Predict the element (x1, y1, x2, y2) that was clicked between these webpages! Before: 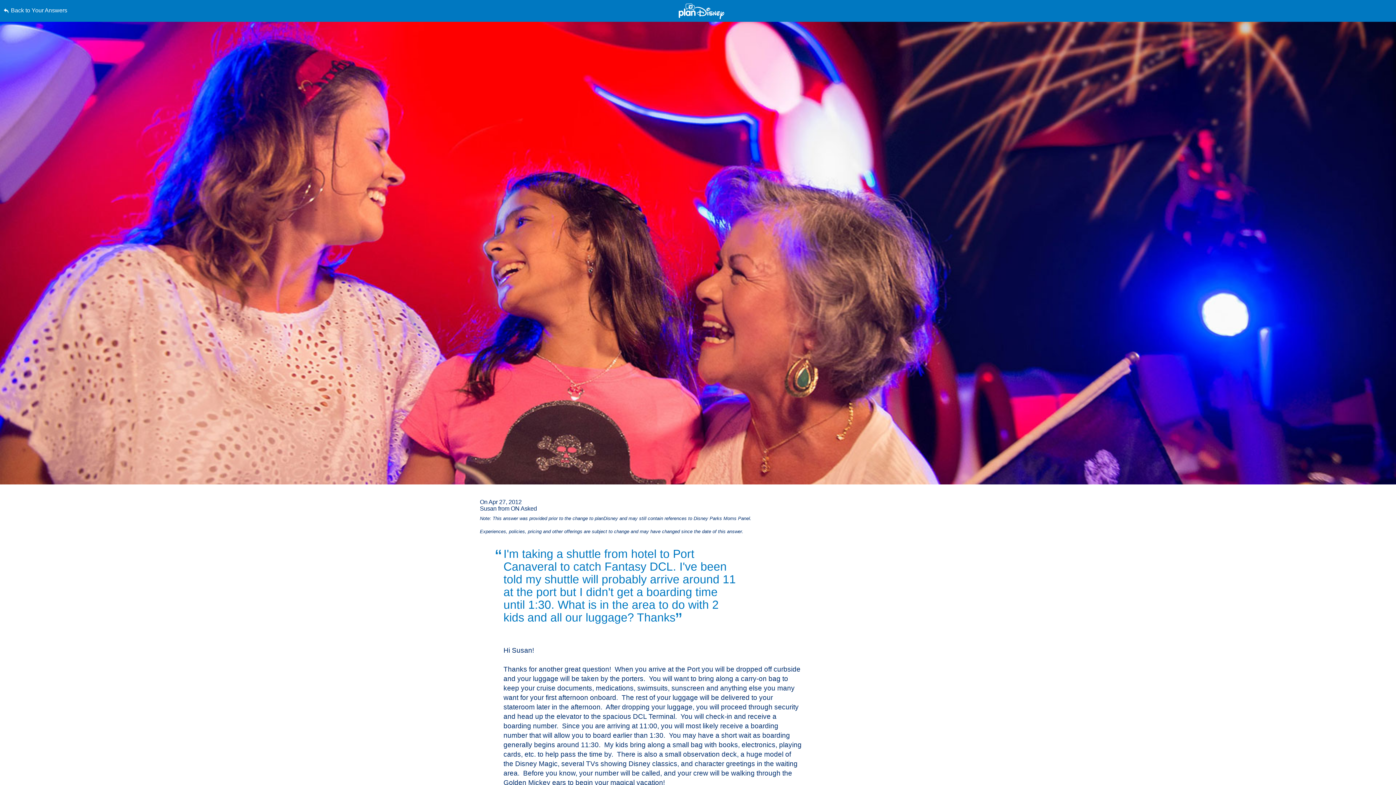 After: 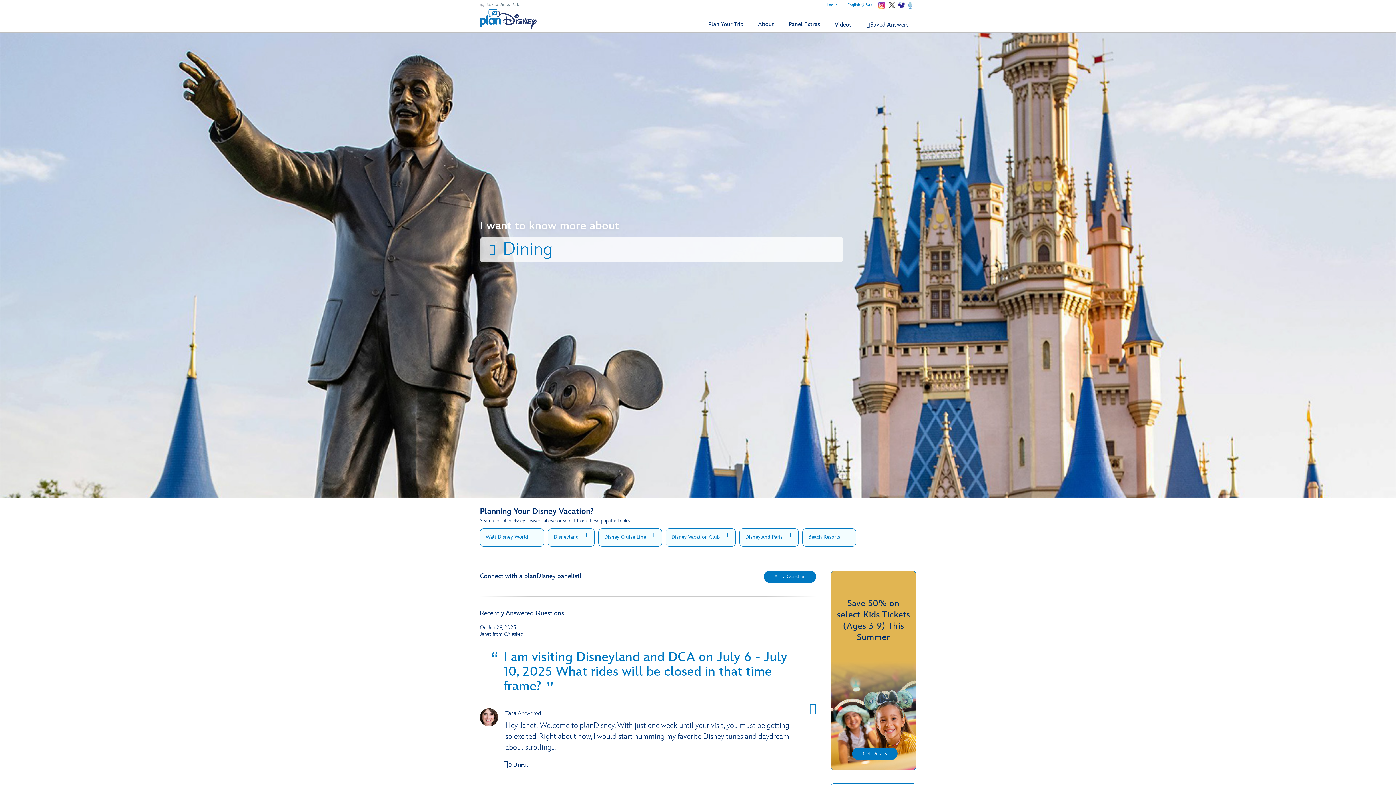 Action: bbox: (3, 0, 352, 21) label: Back to Your Answers